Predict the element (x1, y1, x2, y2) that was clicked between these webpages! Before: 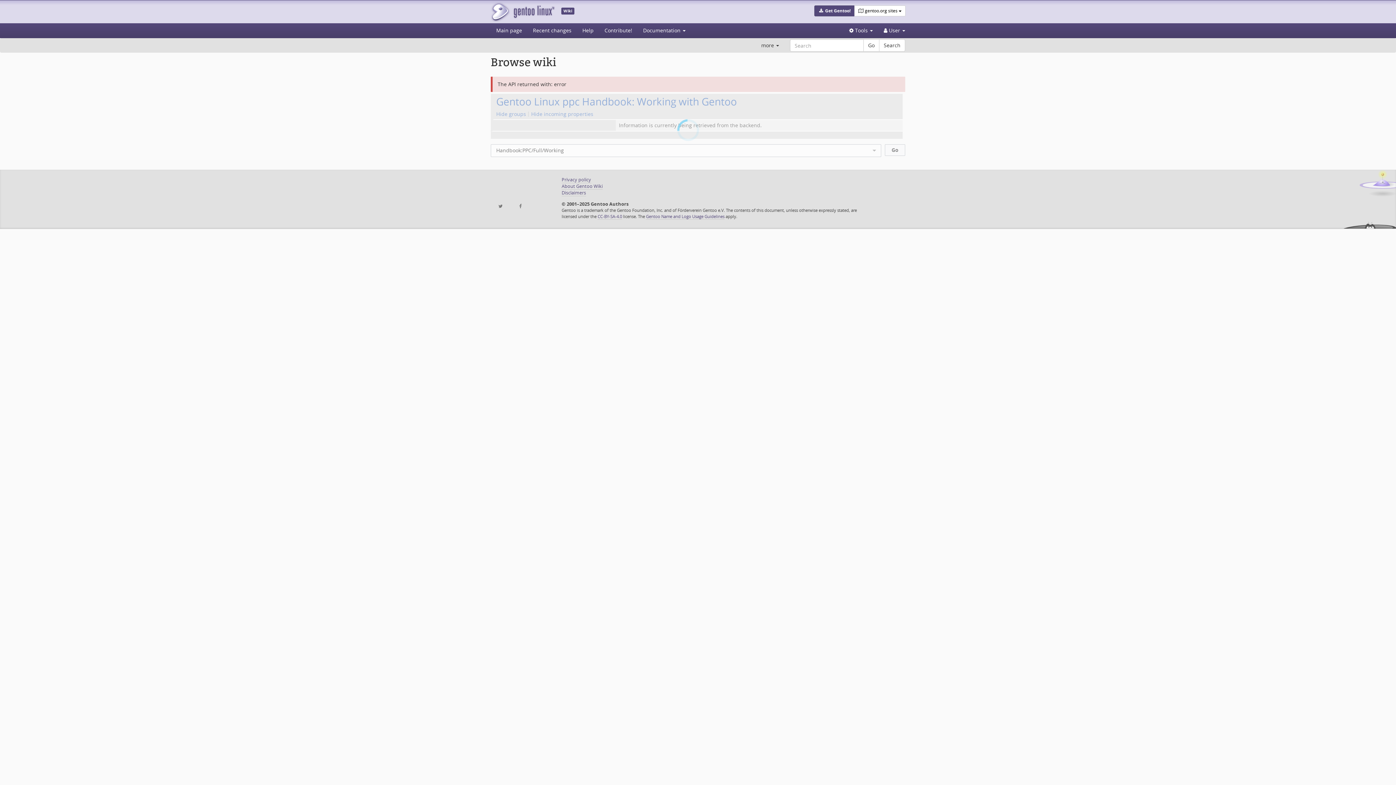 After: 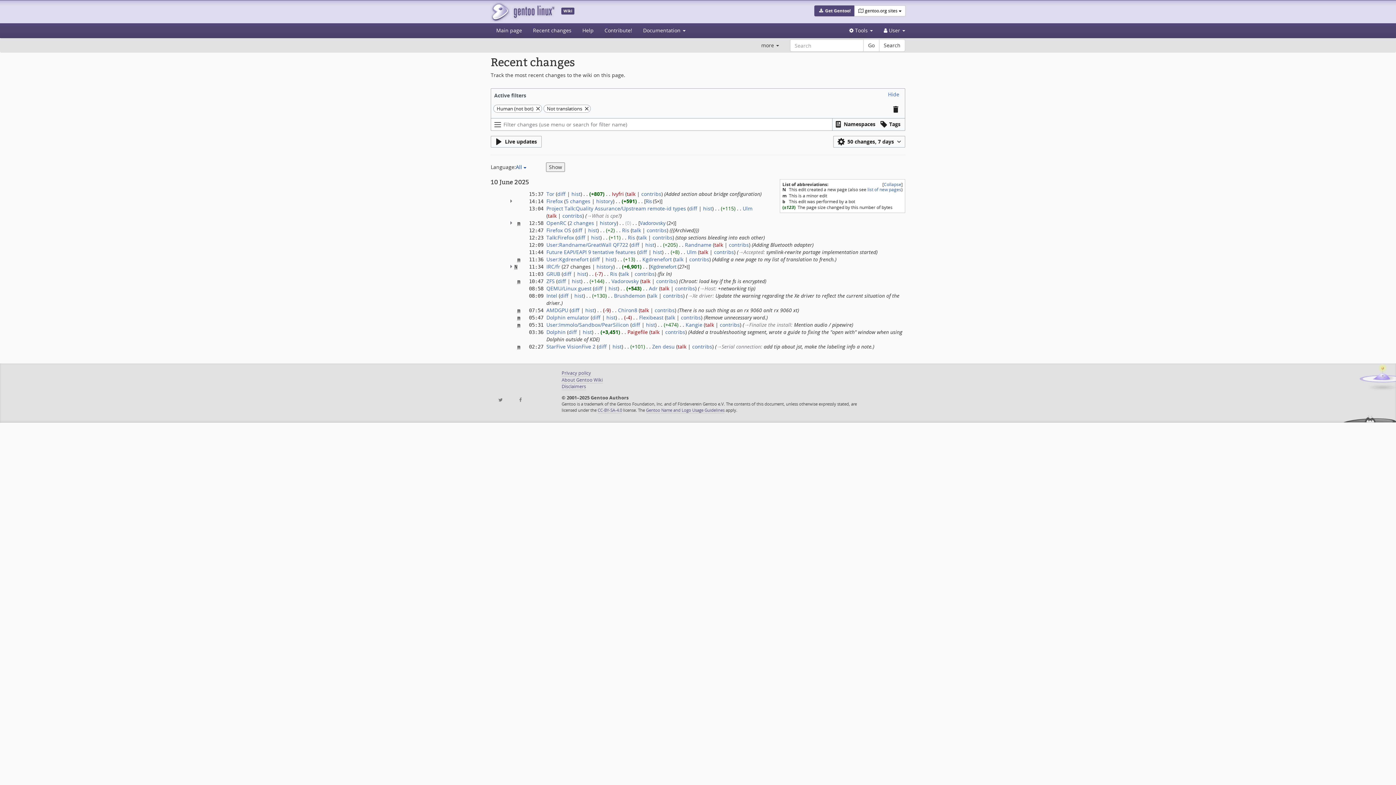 Action: label: Recent changes bbox: (527, 23, 577, 37)